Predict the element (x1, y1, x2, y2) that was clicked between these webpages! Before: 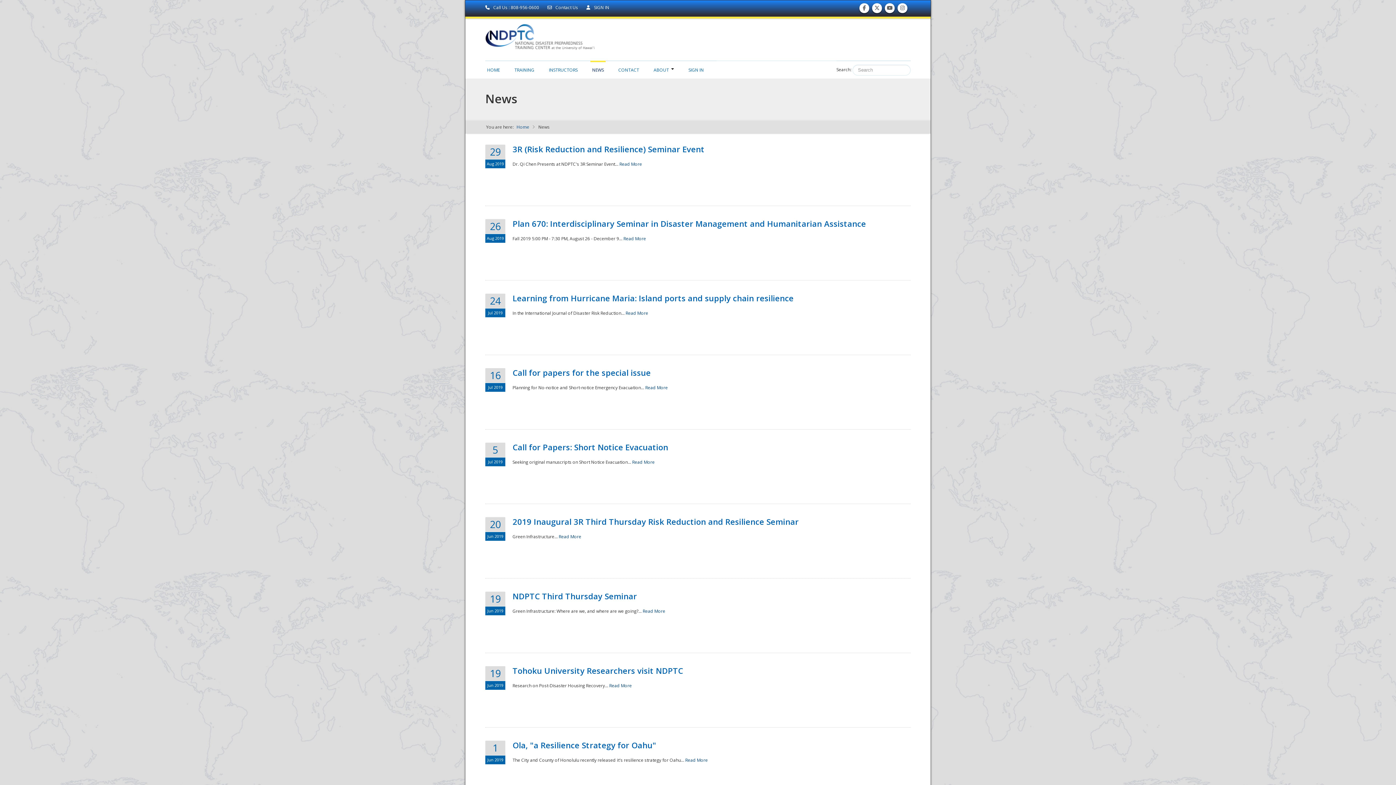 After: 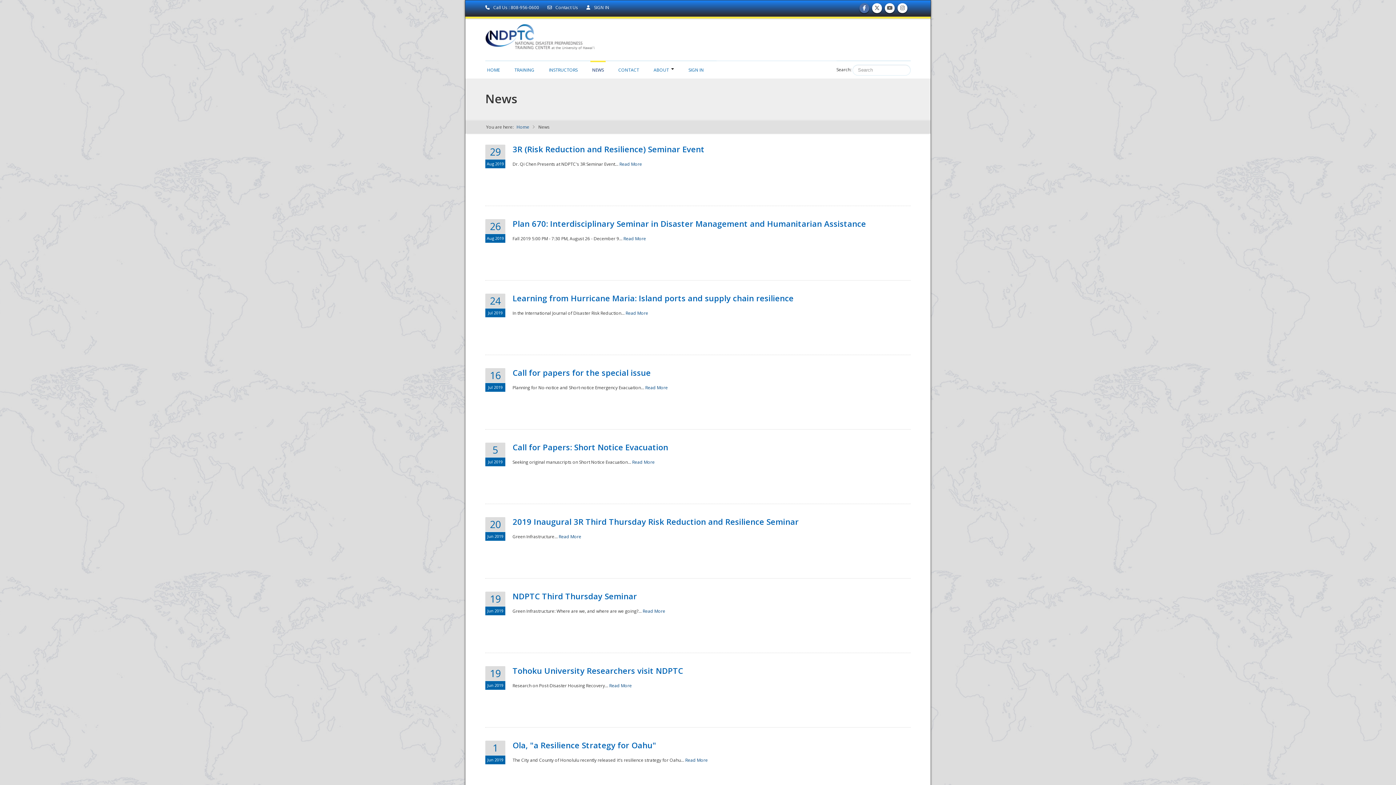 Action: label: Find us on Facebook 
Find us on Facebook bbox: (861, 8, 867, 10)